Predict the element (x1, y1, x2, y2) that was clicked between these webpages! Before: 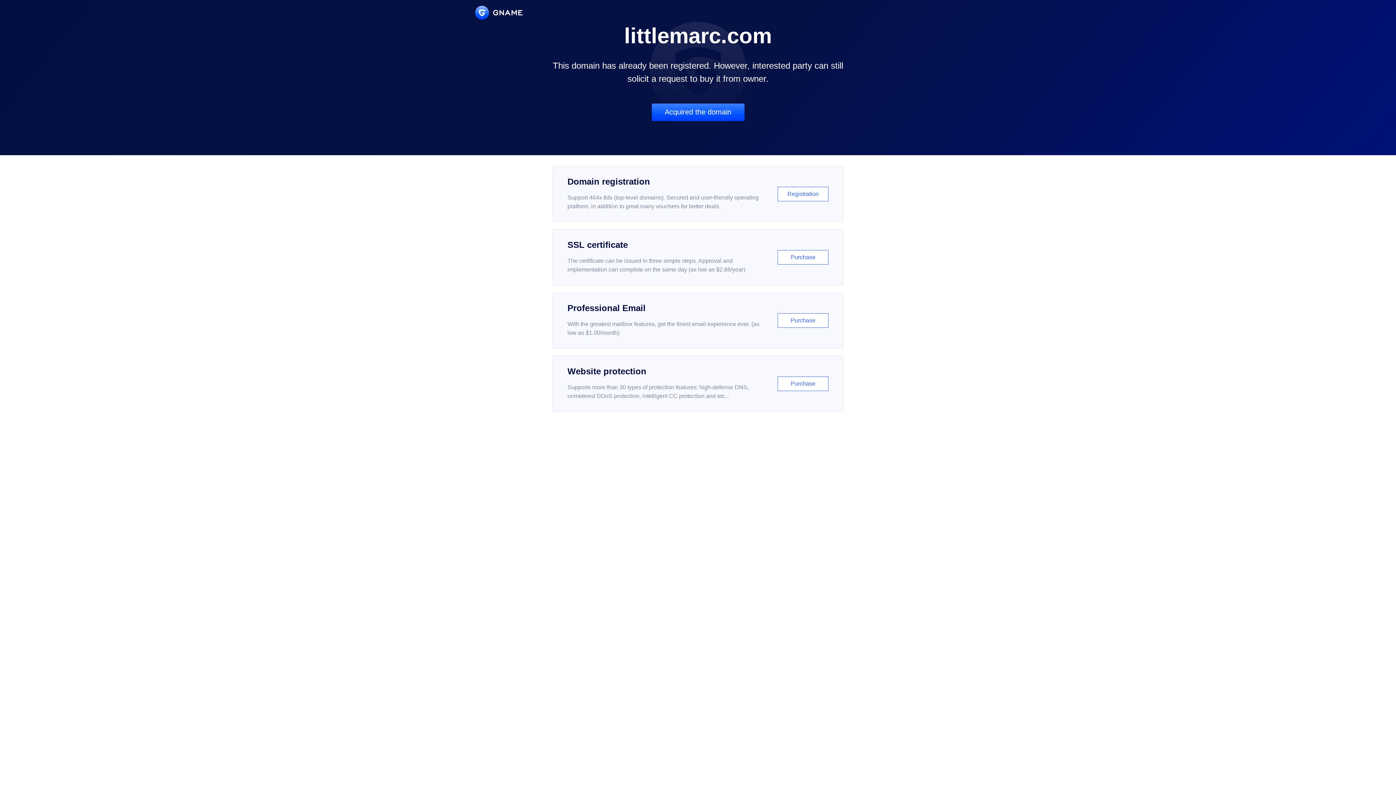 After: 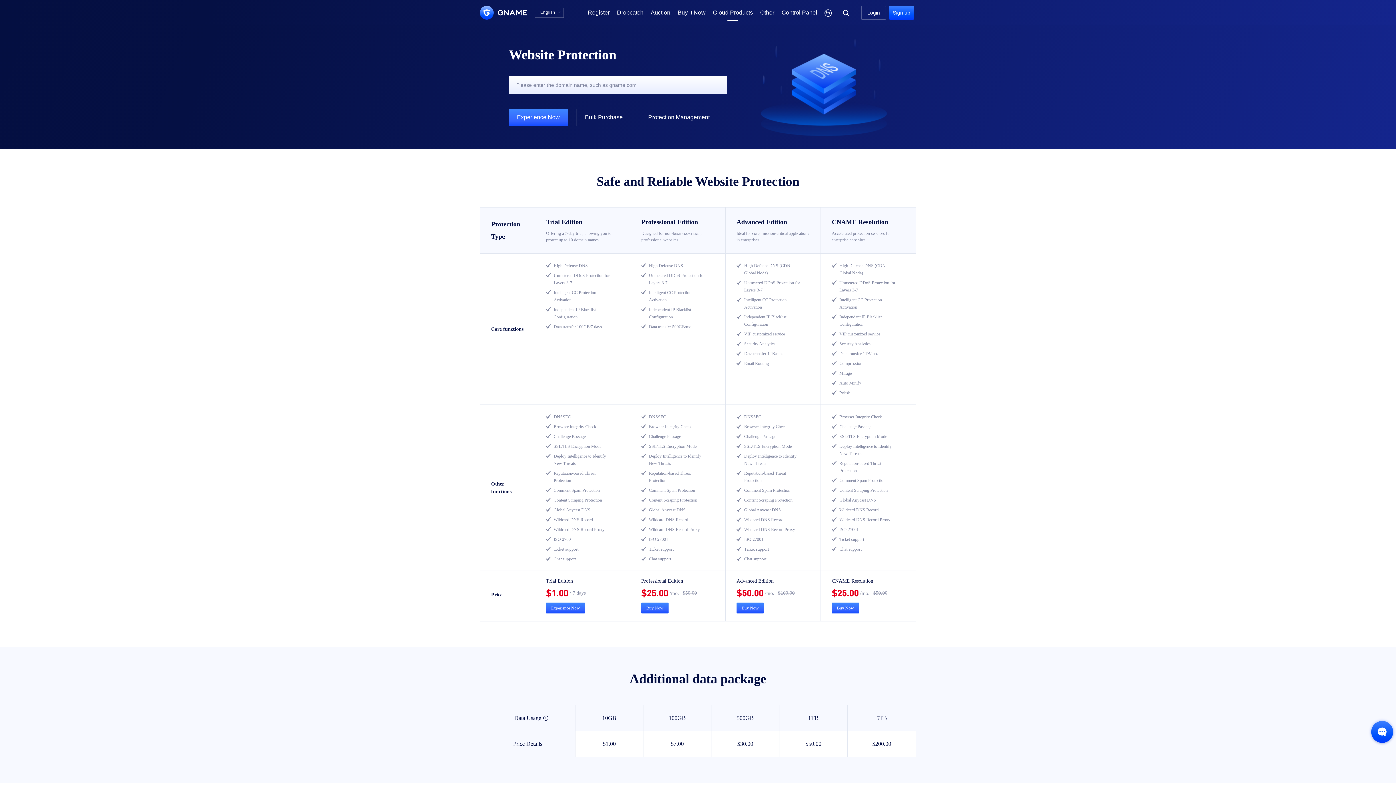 Action: bbox: (552, 356, 843, 412) label: Website protection

Supports more than 30 types of protection features: high-defense DNS, unmetered DDoS protection, intelligent CC protection and etc...

Purchase